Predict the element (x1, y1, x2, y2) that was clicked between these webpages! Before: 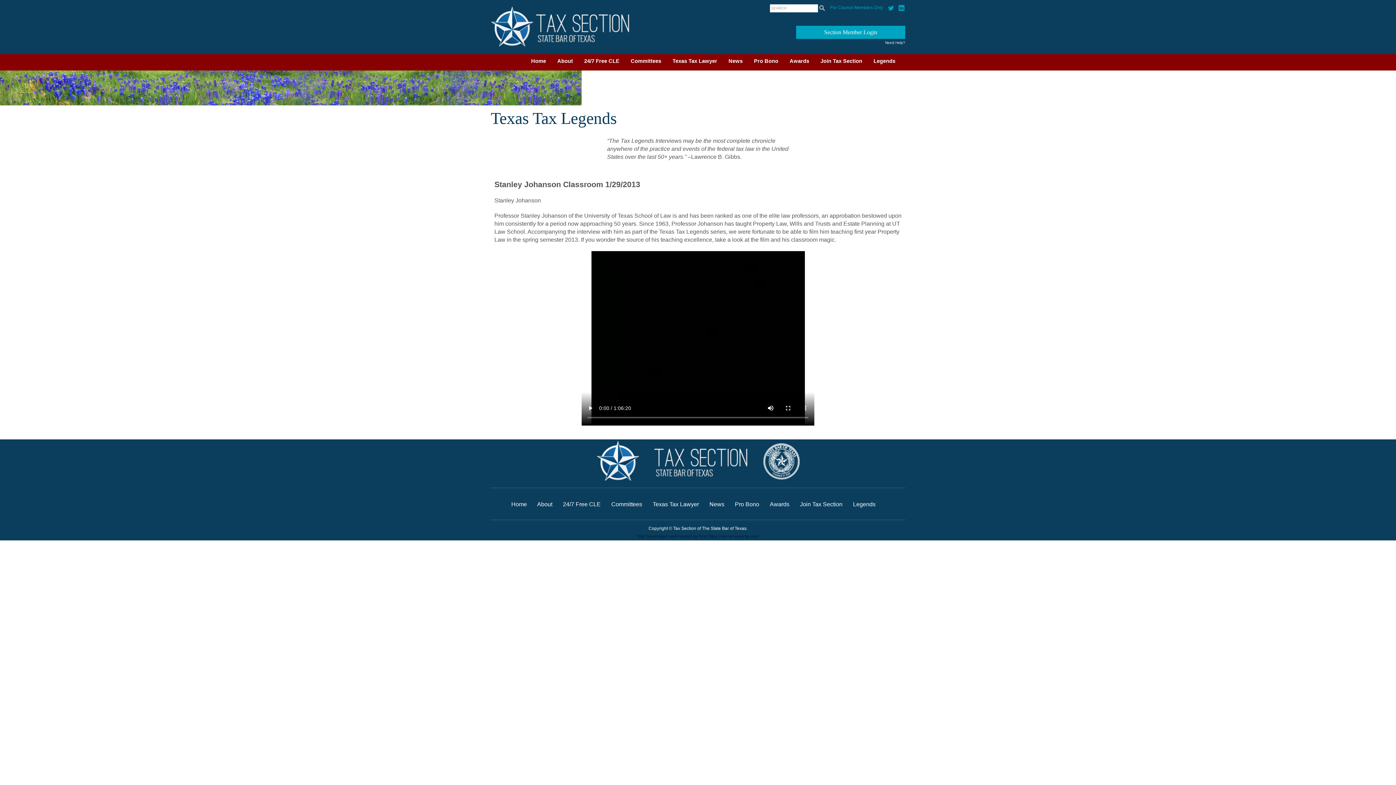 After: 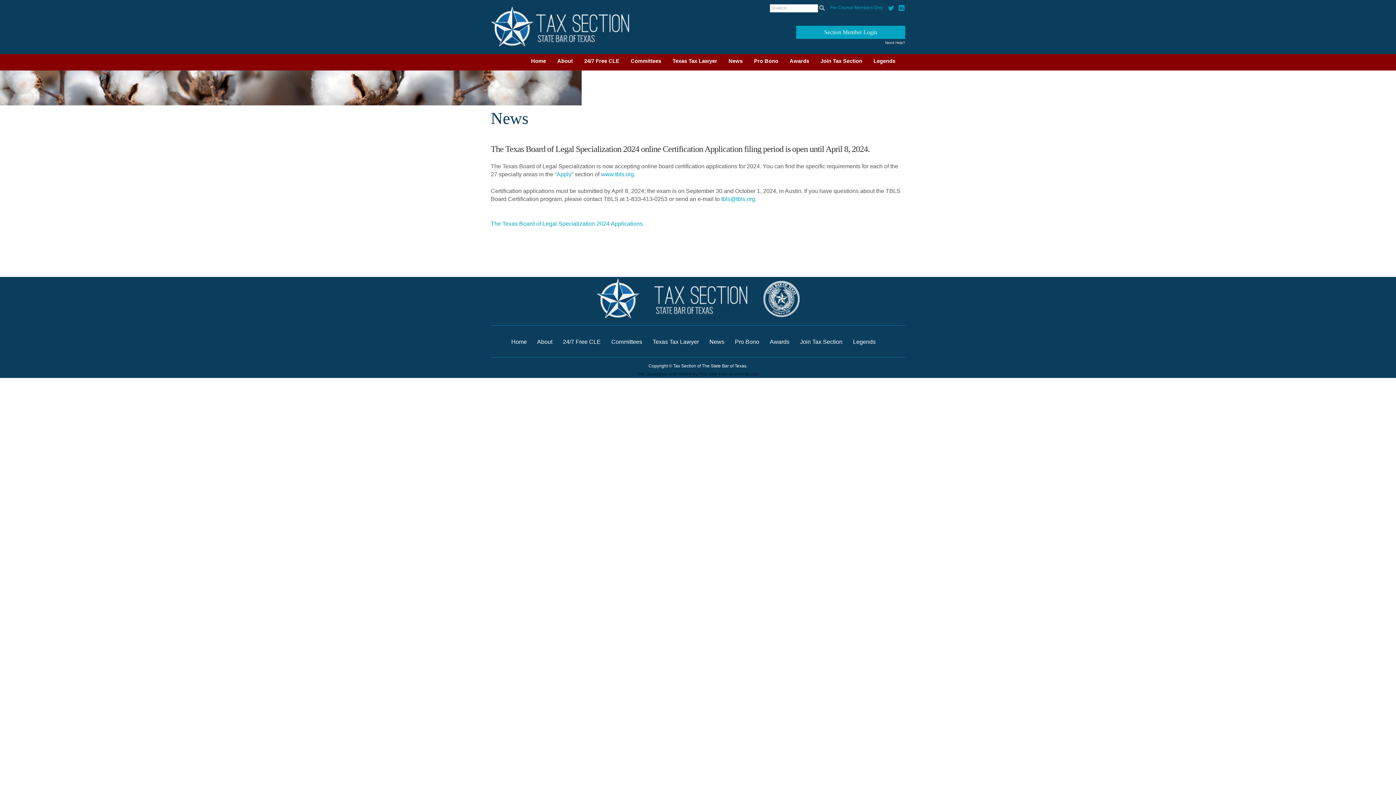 Action: label: News  bbox: (709, 501, 735, 507)